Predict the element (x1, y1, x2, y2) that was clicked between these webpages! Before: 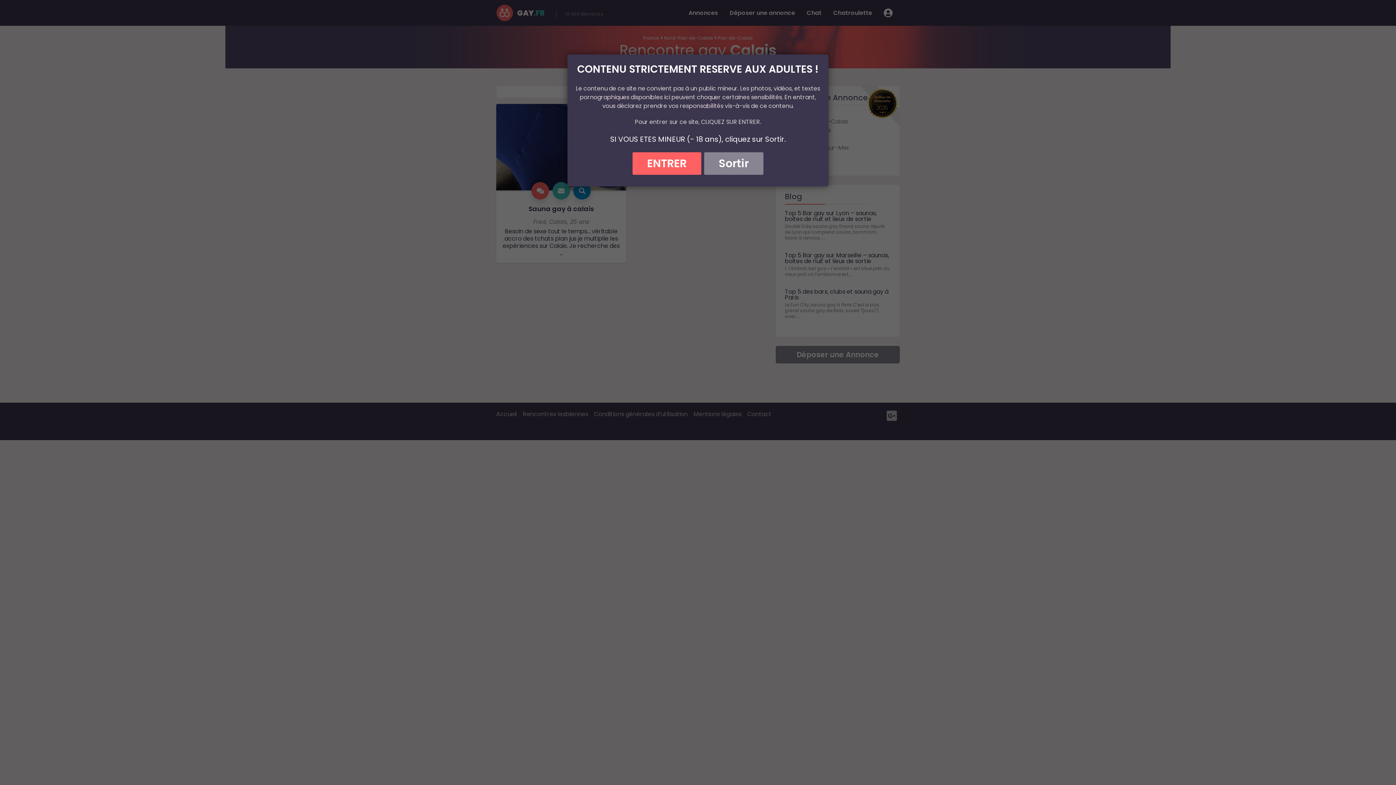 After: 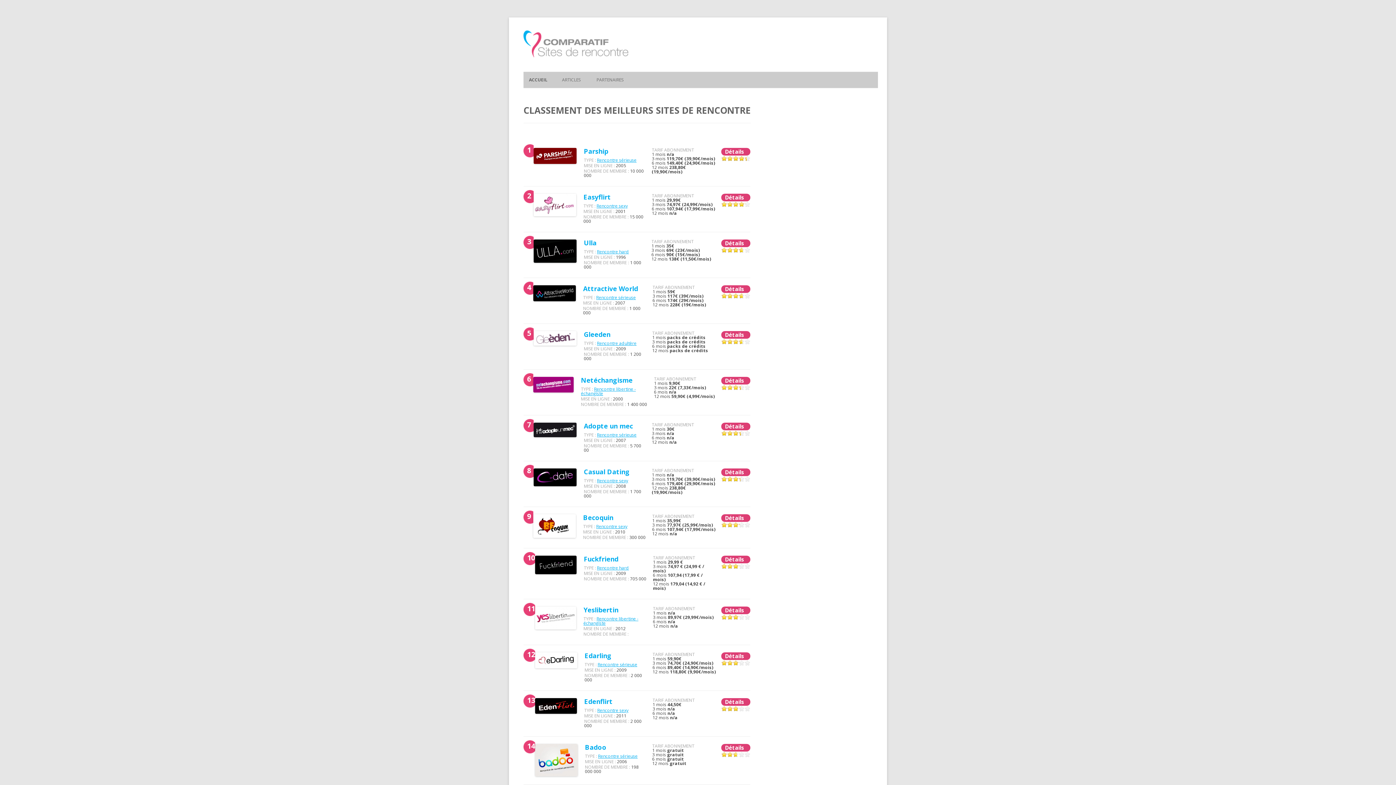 Action: label: Sortir bbox: (704, 152, 763, 174)